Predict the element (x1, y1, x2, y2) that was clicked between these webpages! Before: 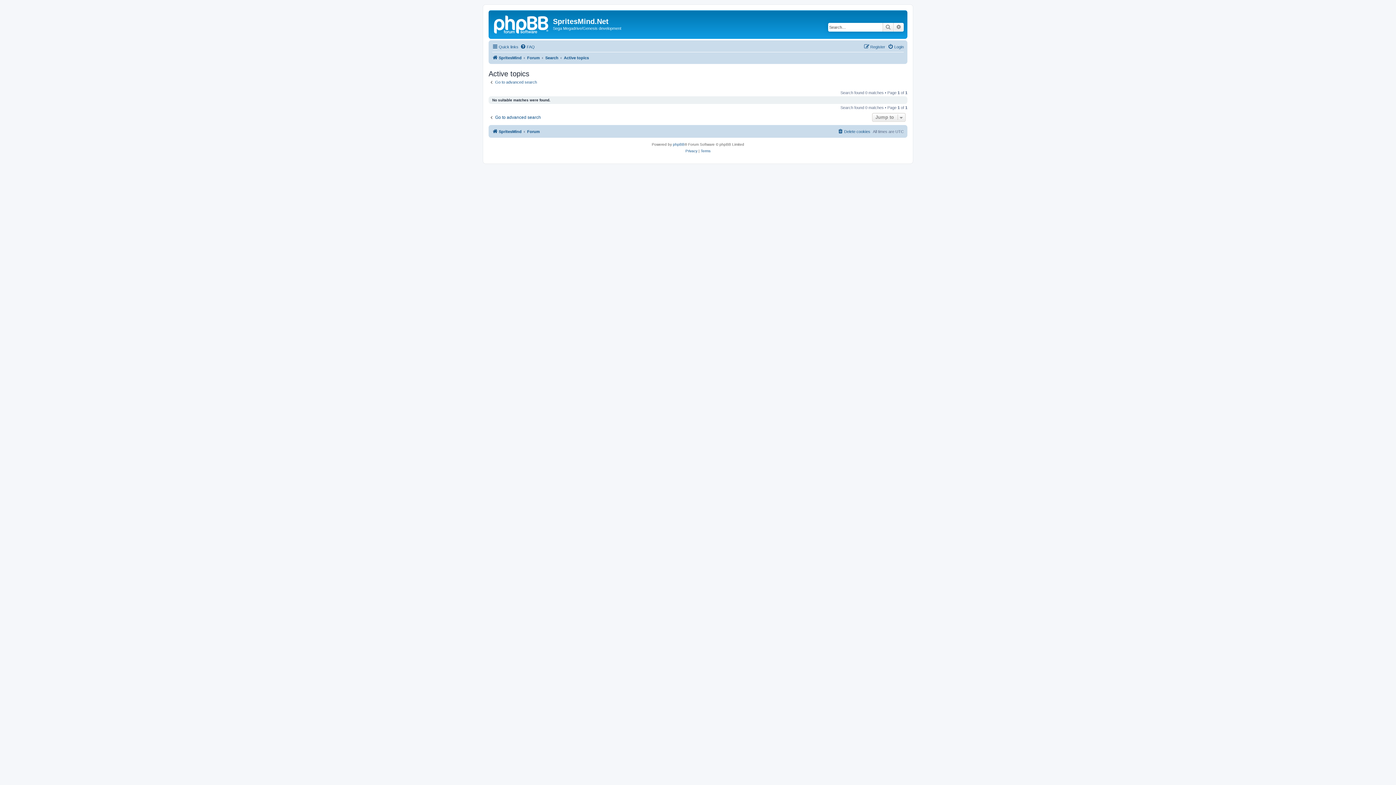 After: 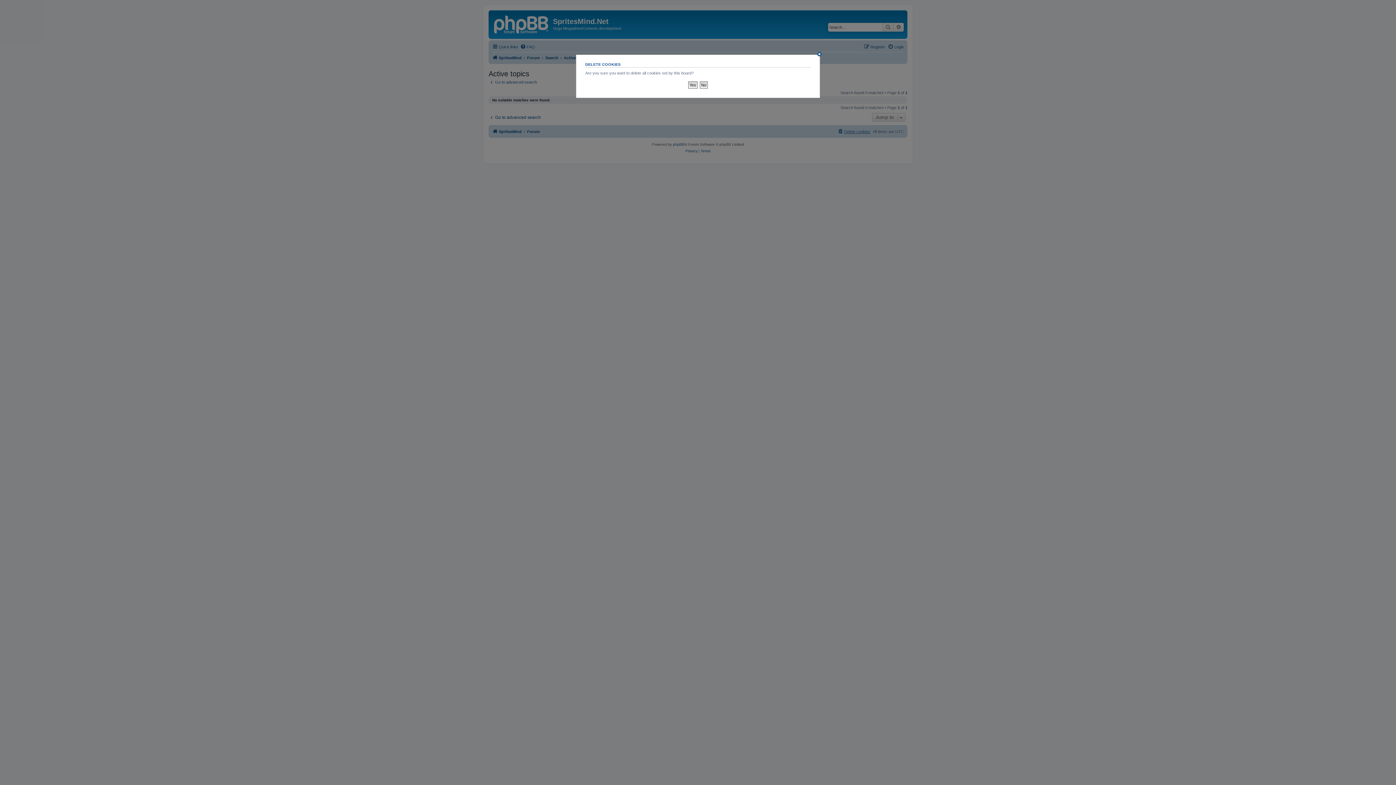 Action: bbox: (837, 127, 870, 136) label: Delete cookies